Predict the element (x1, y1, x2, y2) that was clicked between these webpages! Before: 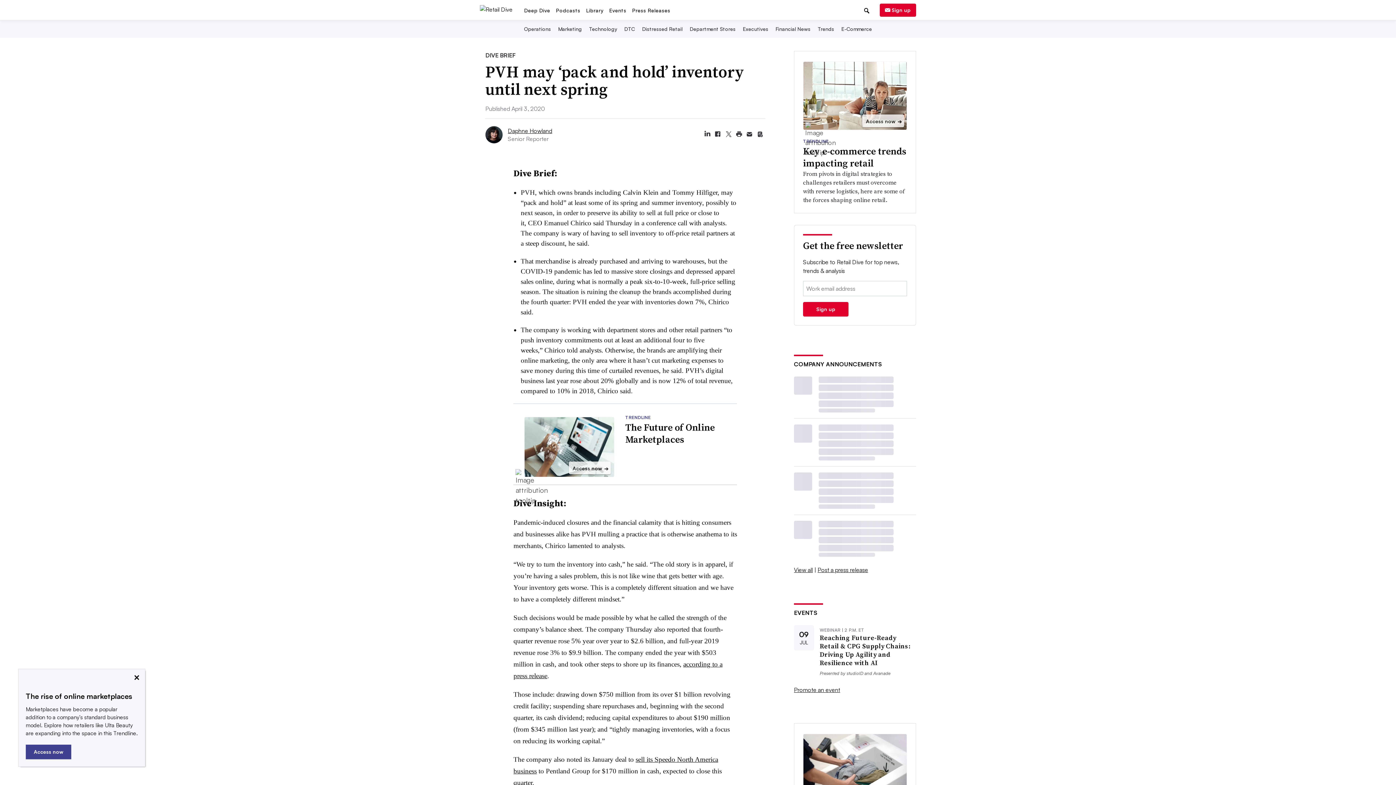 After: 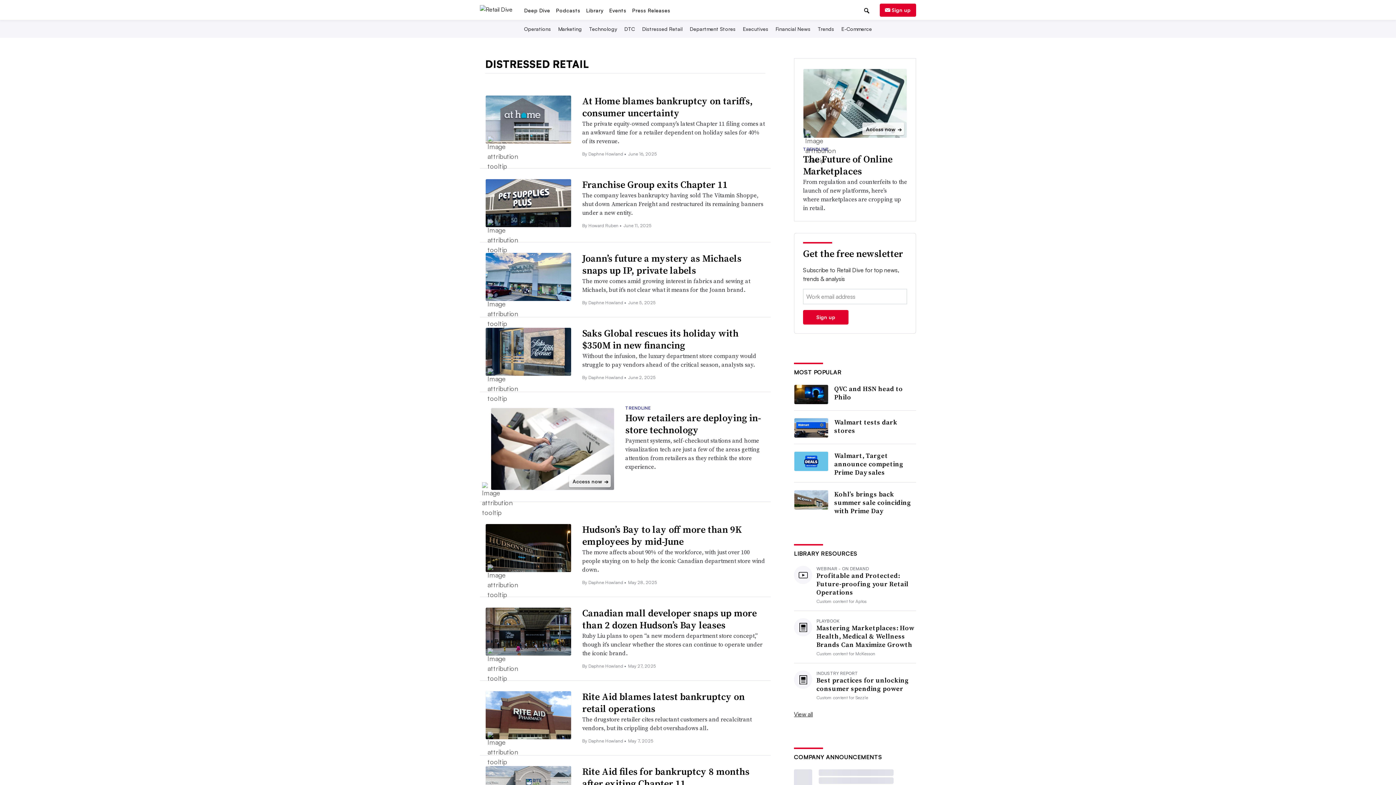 Action: bbox: (640, 25, 684, 32) label: Distressed Retail